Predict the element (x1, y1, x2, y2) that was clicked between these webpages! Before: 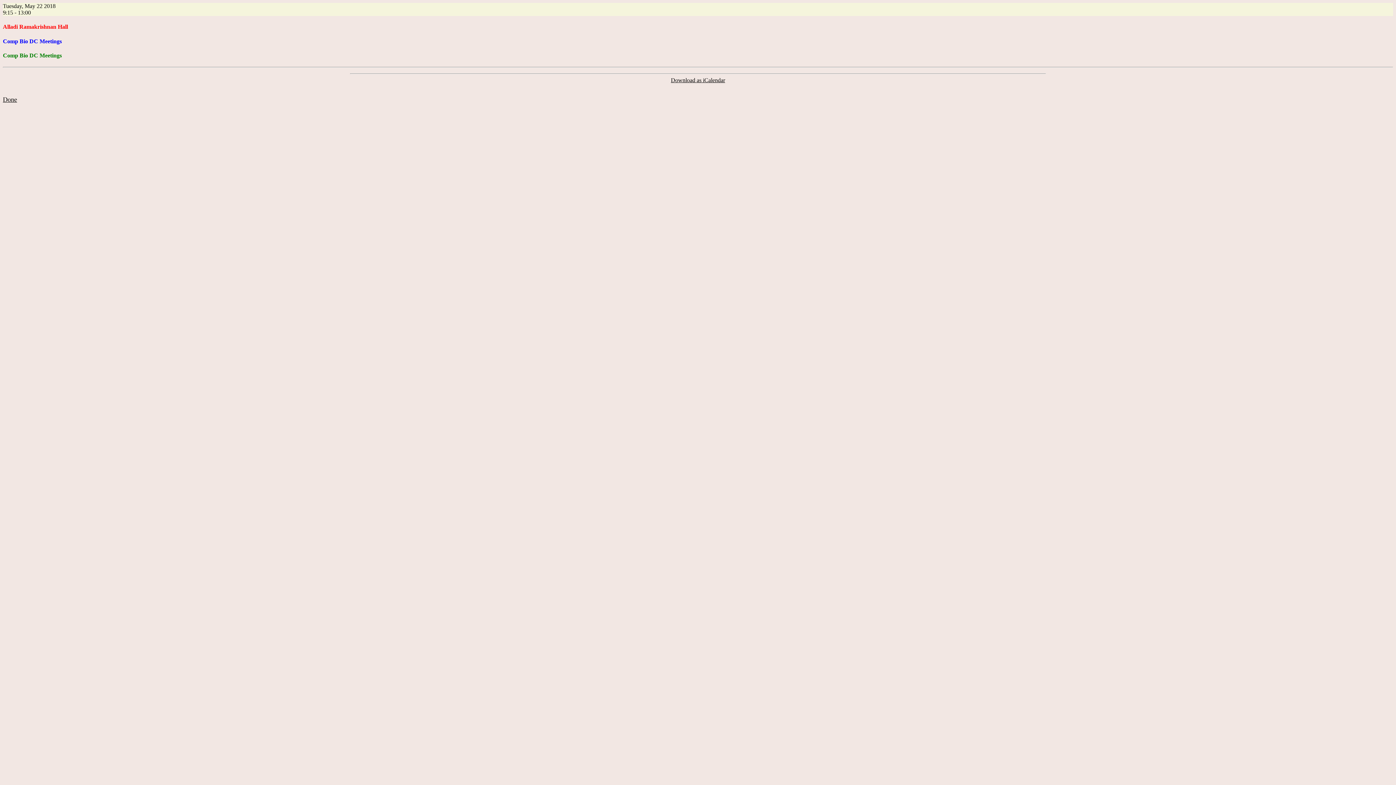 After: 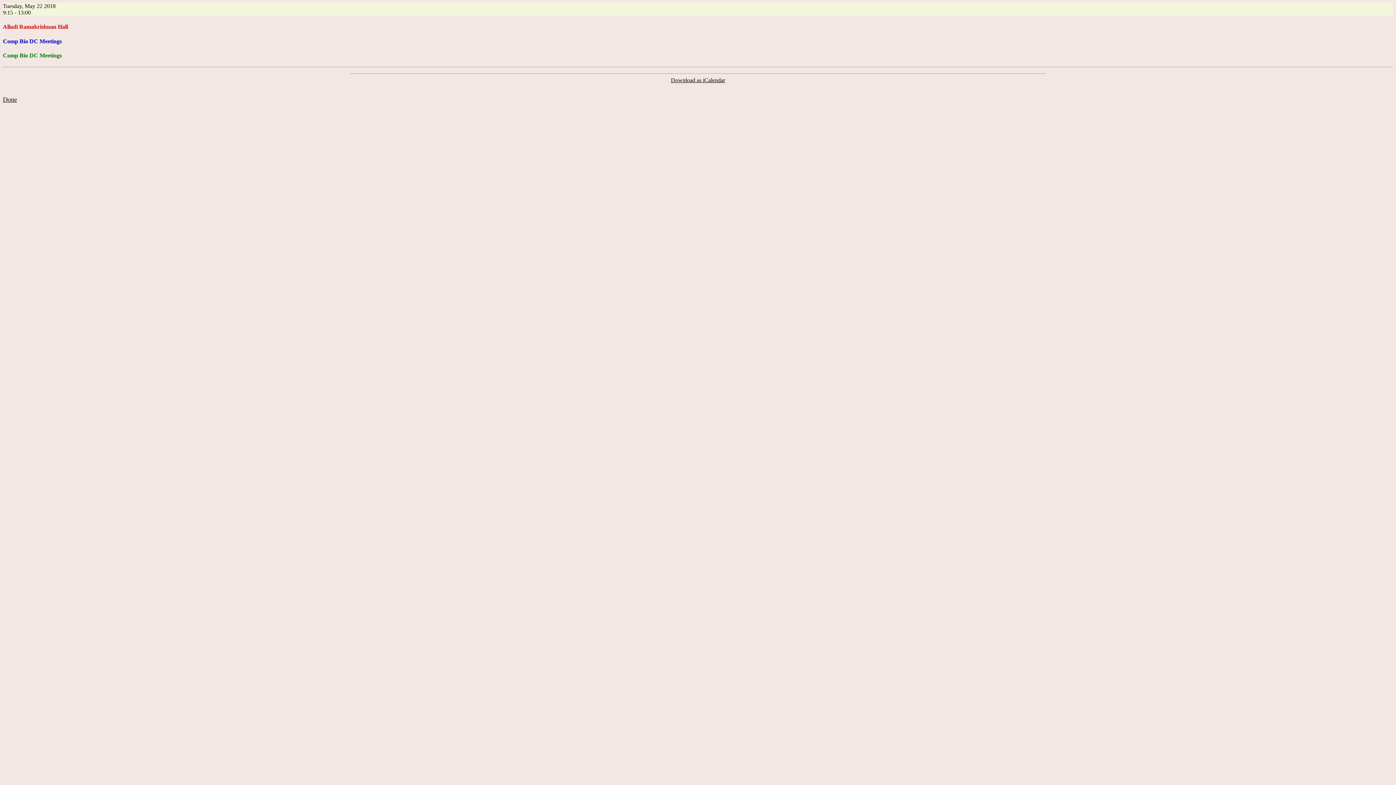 Action: label: Download as iCalendar bbox: (671, 77, 725, 83)